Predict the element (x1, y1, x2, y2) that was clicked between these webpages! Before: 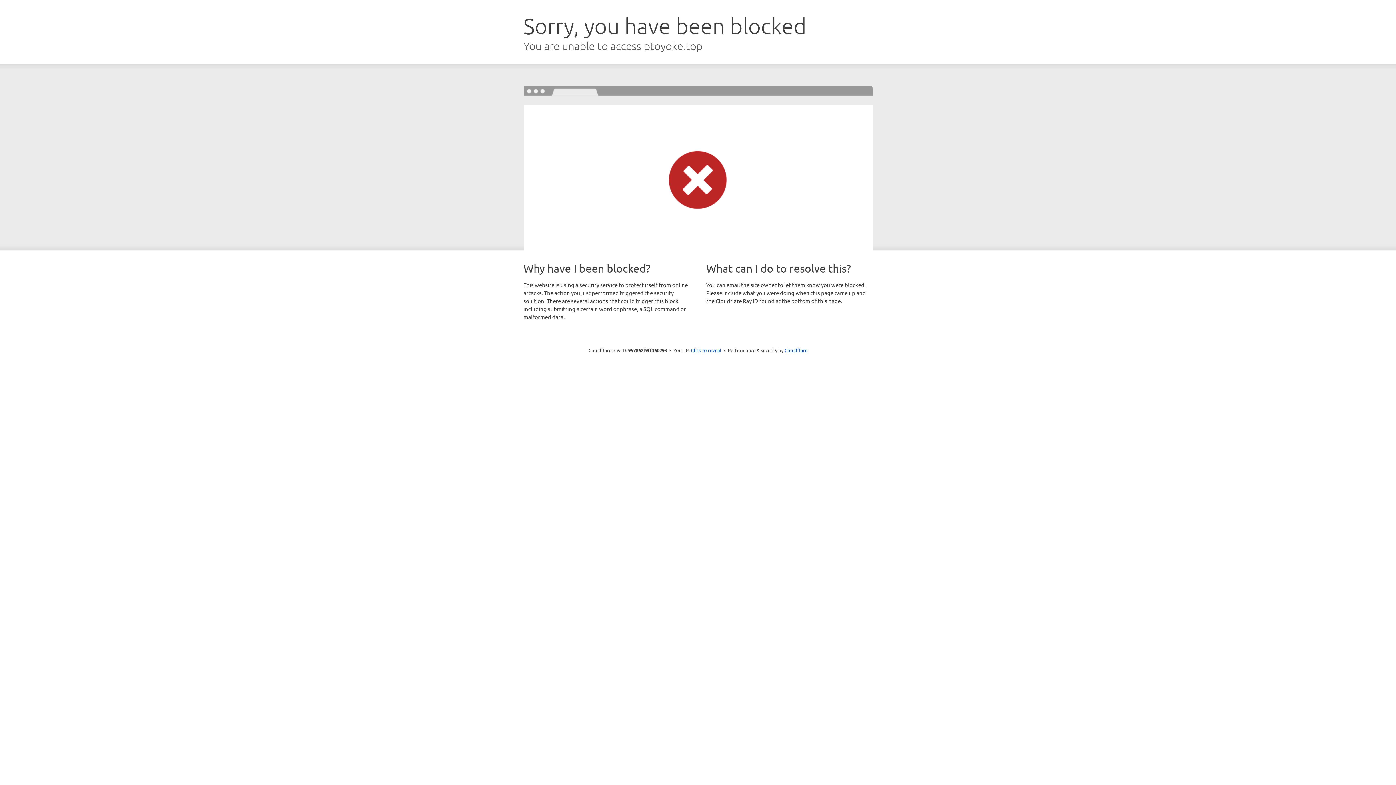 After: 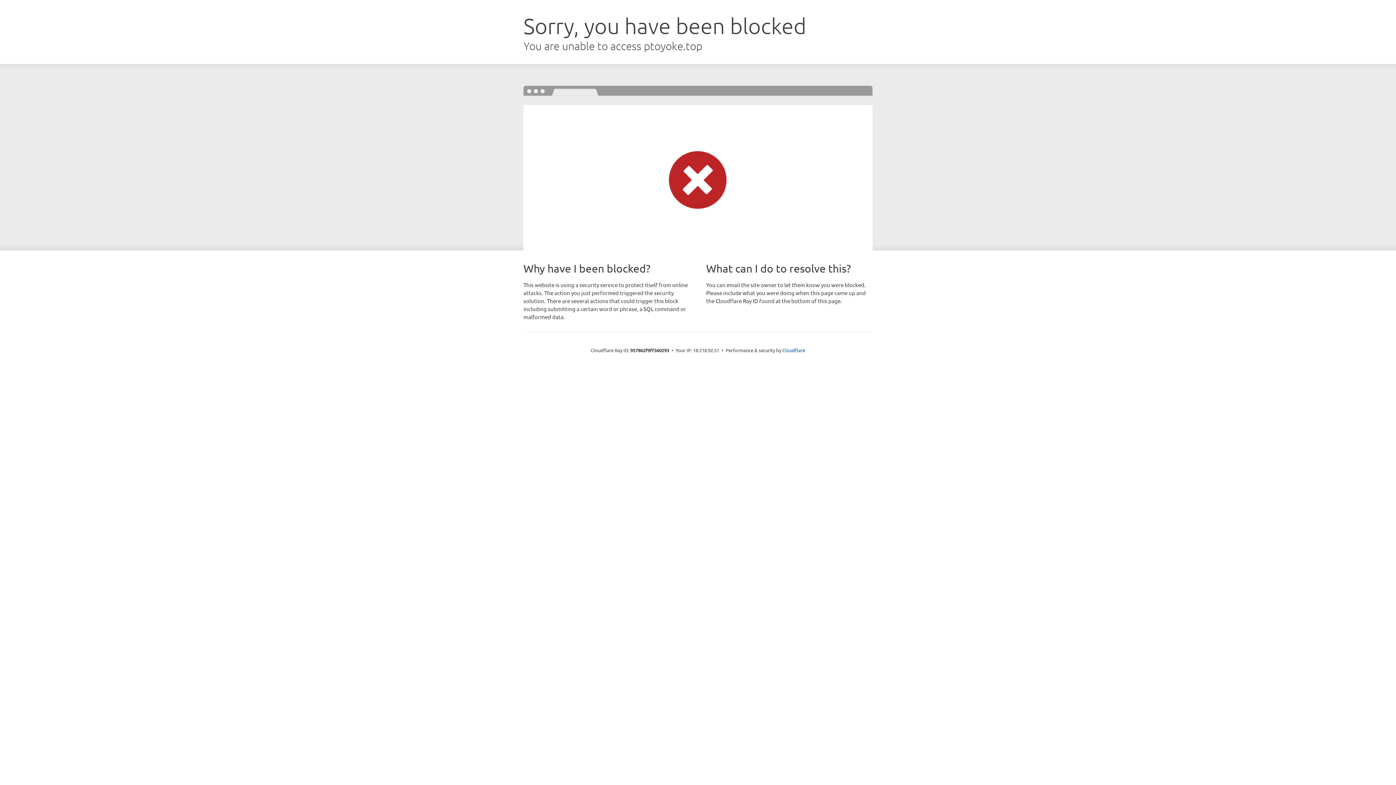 Action: bbox: (691, 346, 721, 353) label: Click to reveal